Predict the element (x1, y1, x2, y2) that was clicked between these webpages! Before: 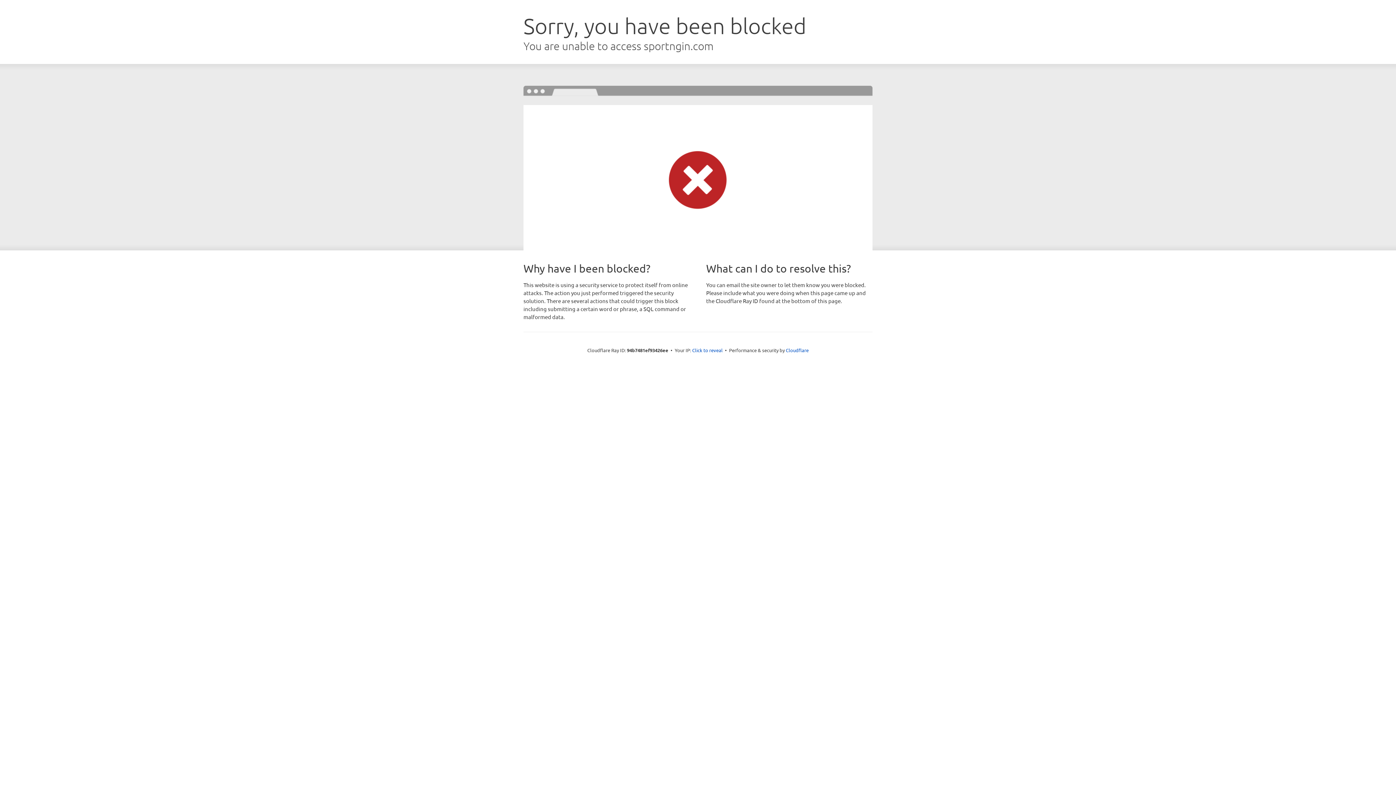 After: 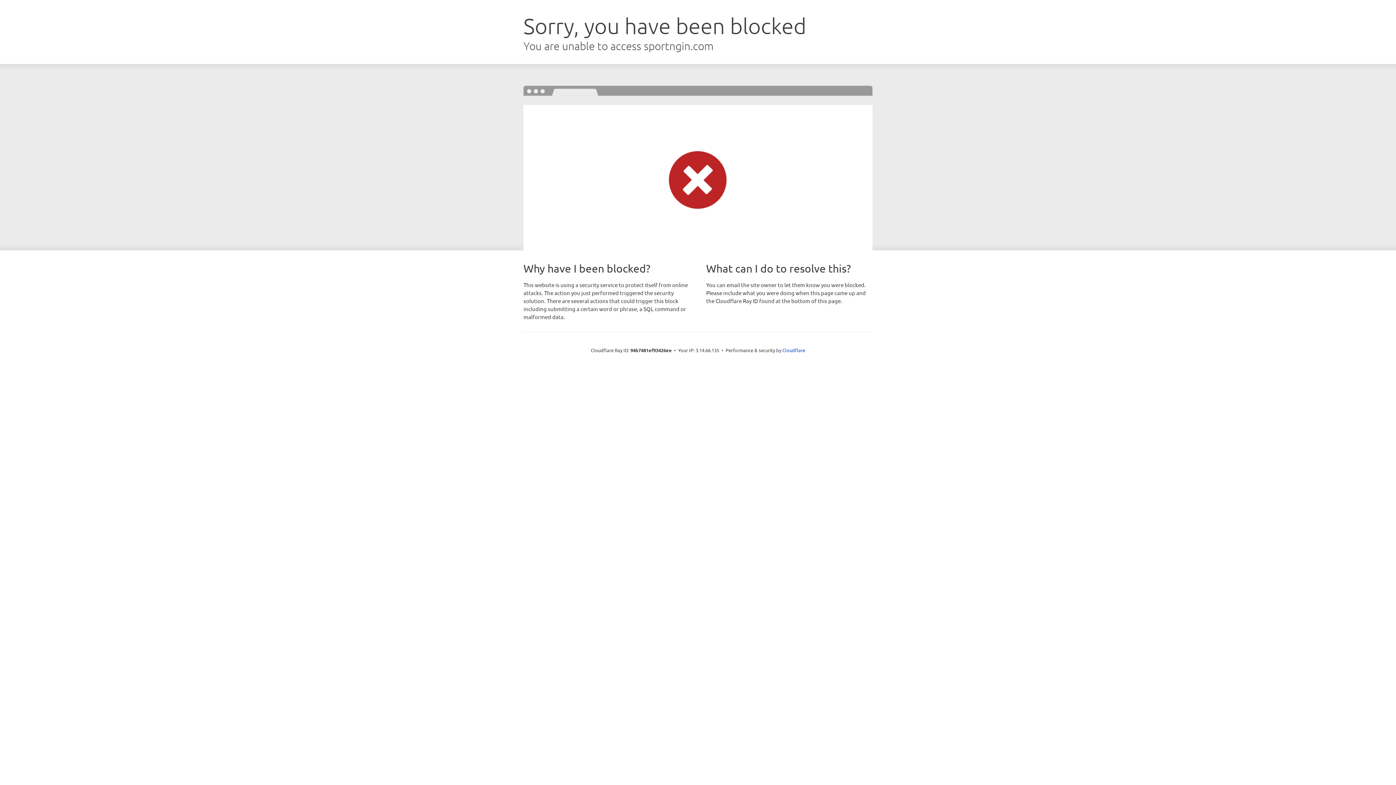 Action: bbox: (692, 346, 722, 353) label: Click to reveal